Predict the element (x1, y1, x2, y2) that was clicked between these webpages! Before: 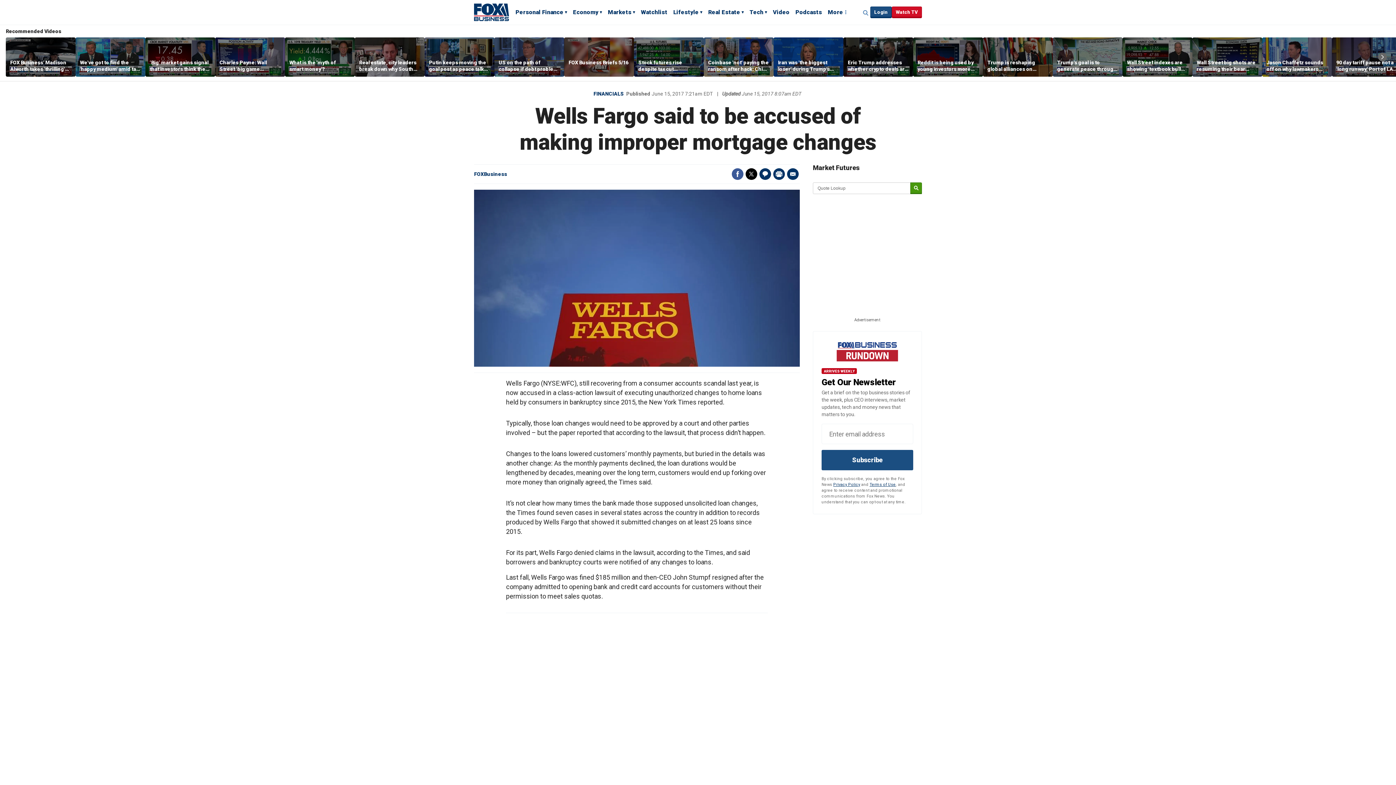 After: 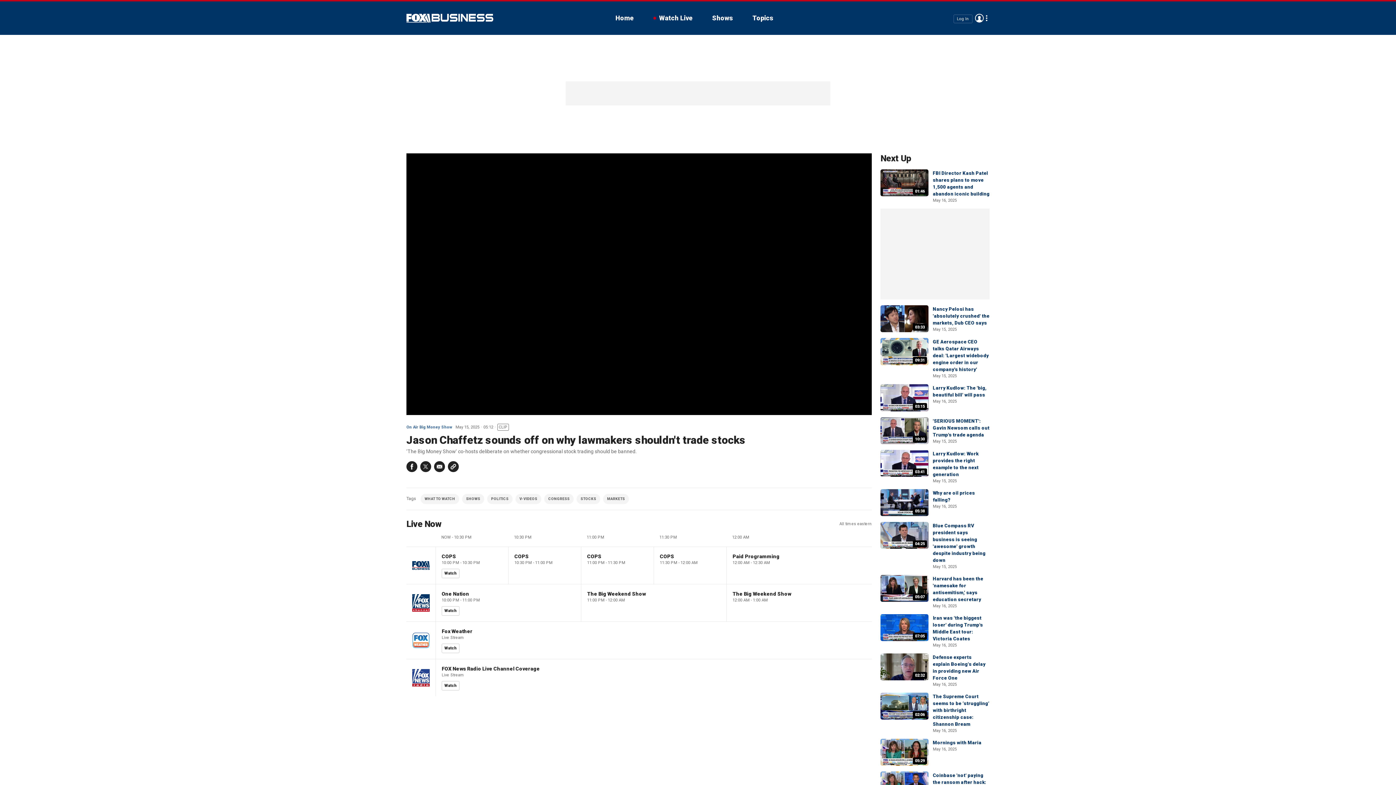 Action: label: Jason Chaffetz sounds off on why lawmakers shouldn't trade stocks bbox: (1266, 59, 1328, 72)